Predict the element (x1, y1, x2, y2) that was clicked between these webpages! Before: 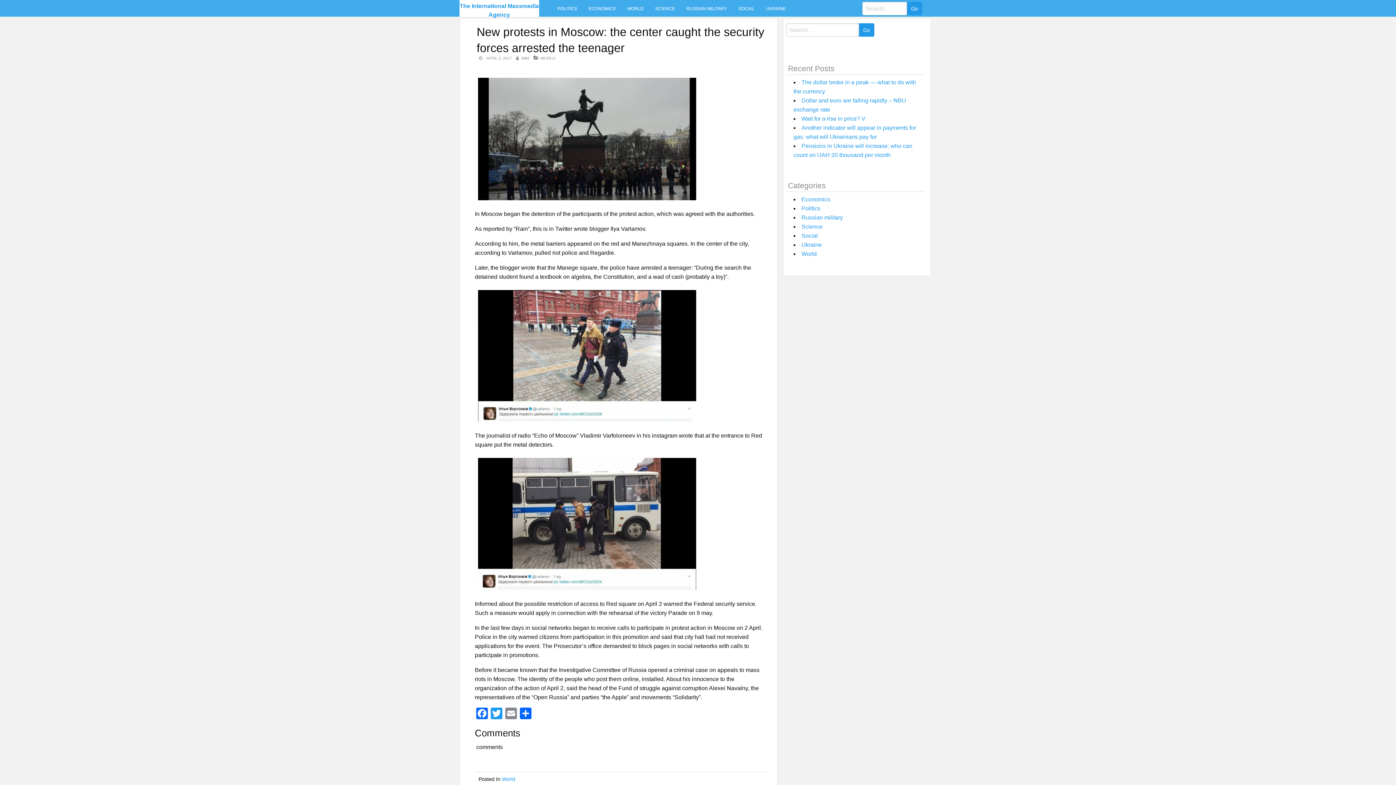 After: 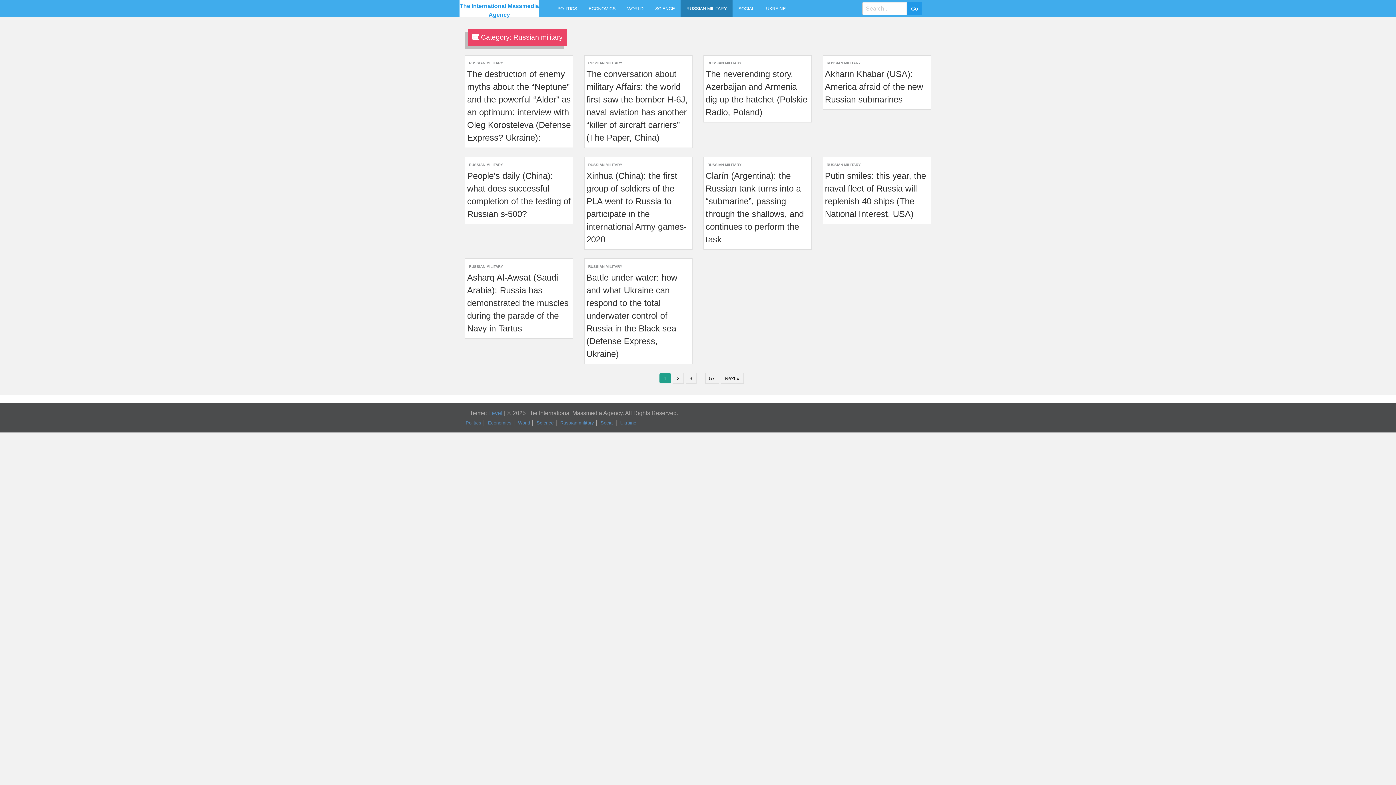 Action: label: Russian military bbox: (801, 214, 843, 220)